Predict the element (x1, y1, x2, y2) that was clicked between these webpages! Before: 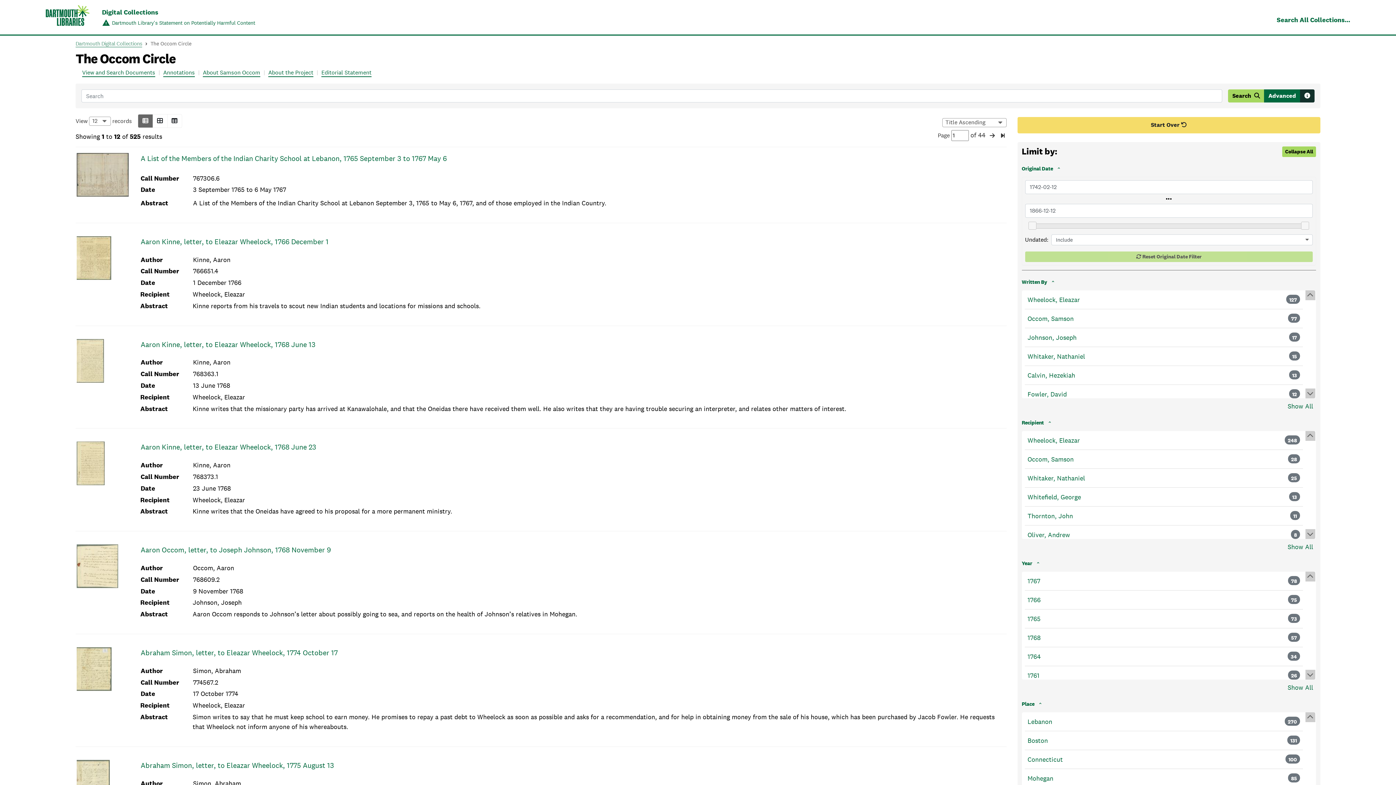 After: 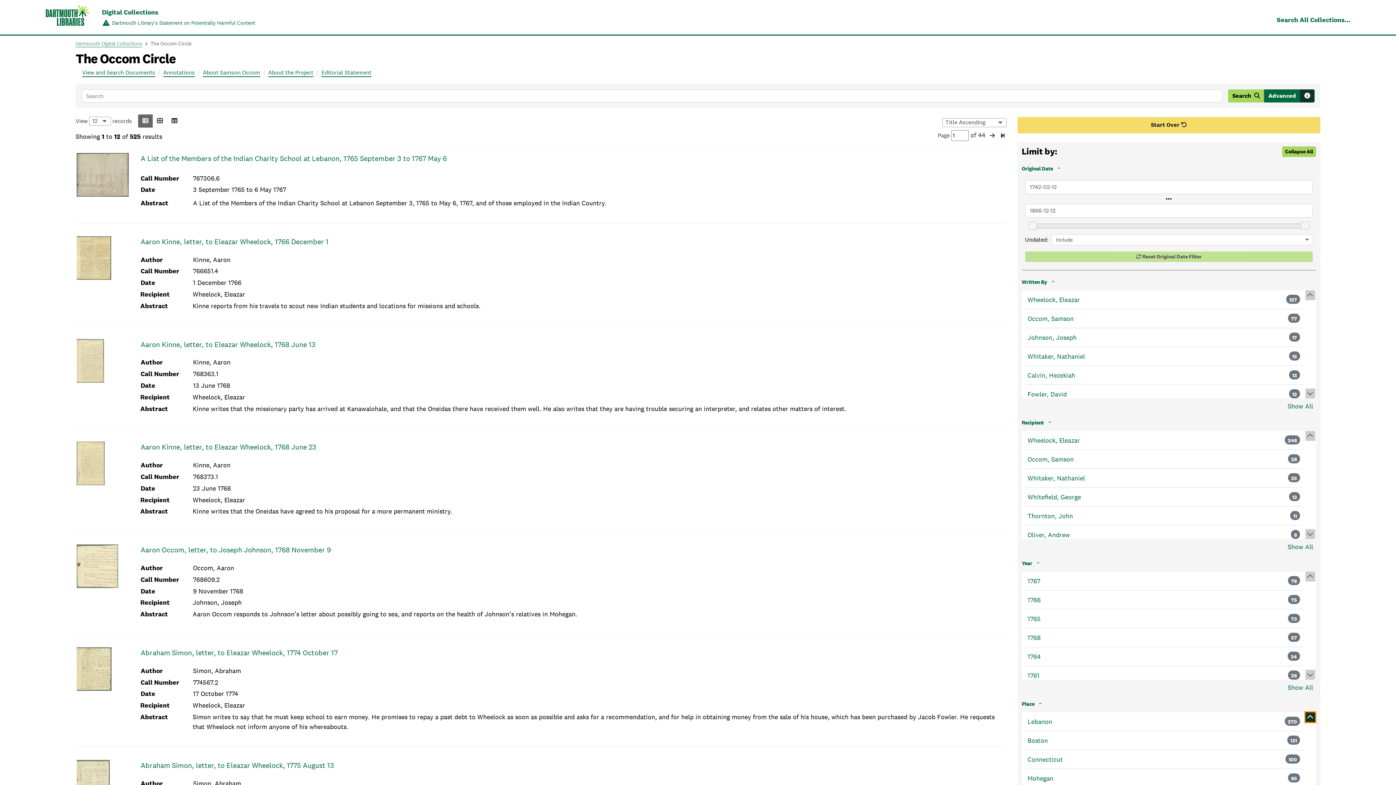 Action: bbox: (1305, 712, 1315, 722)